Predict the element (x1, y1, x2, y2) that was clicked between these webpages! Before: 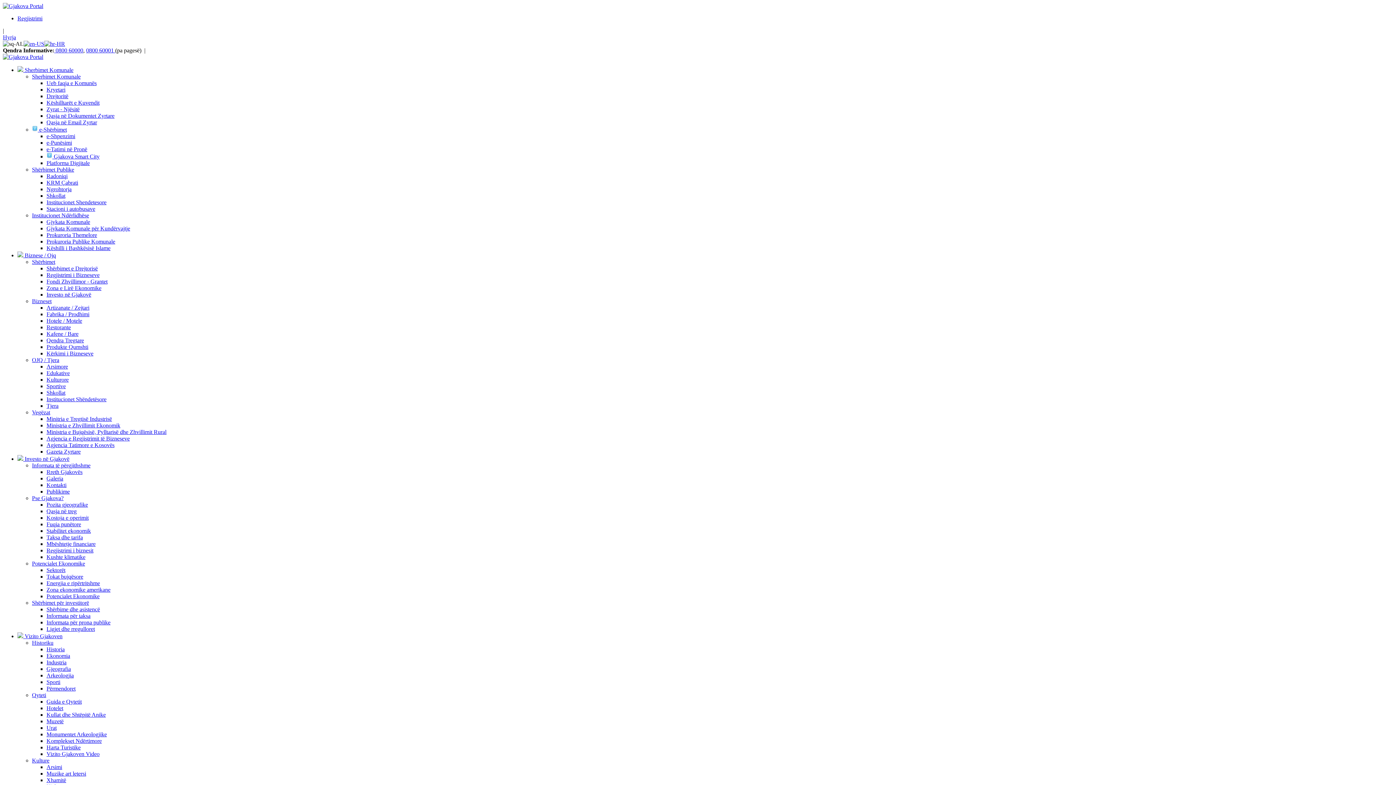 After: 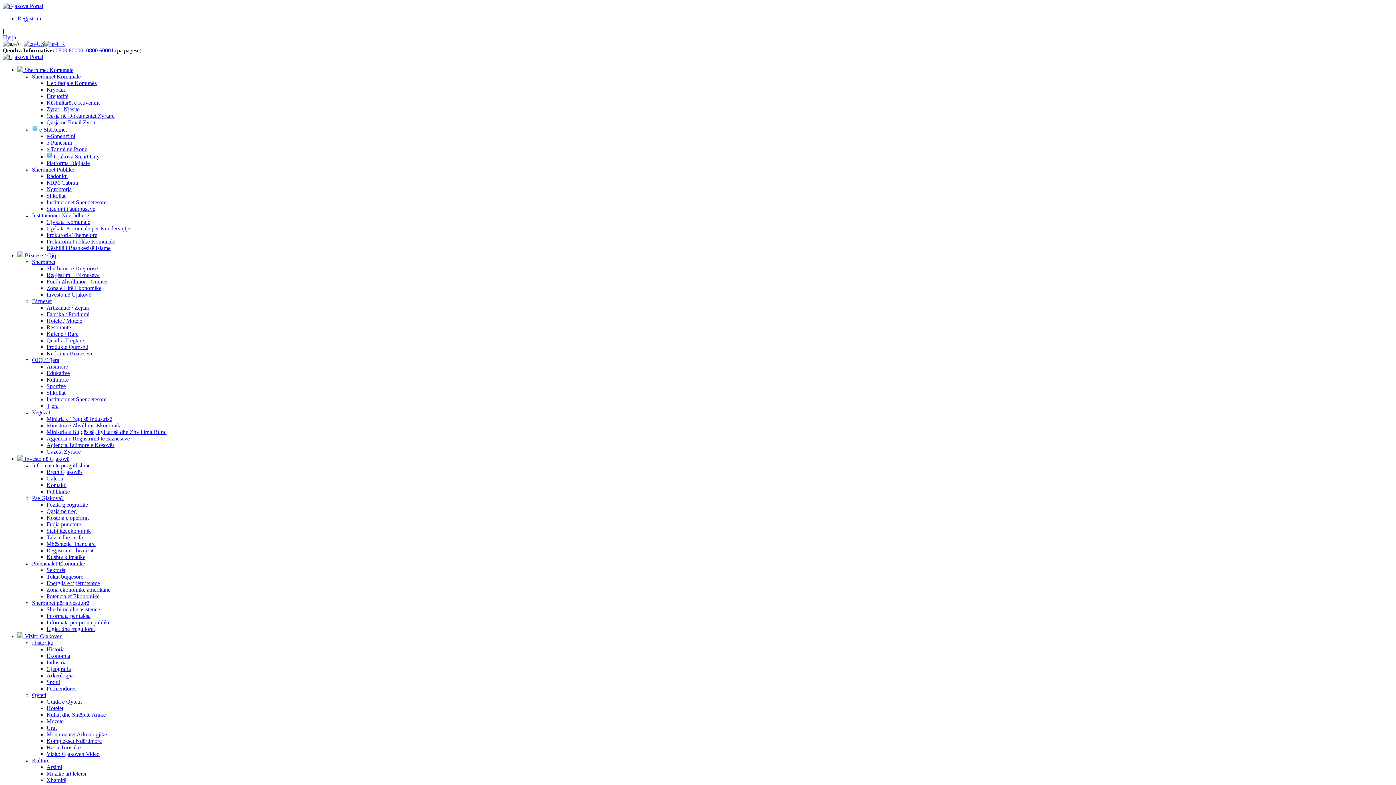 Action: label: Stacioni i autobusave bbox: (46, 205, 95, 212)